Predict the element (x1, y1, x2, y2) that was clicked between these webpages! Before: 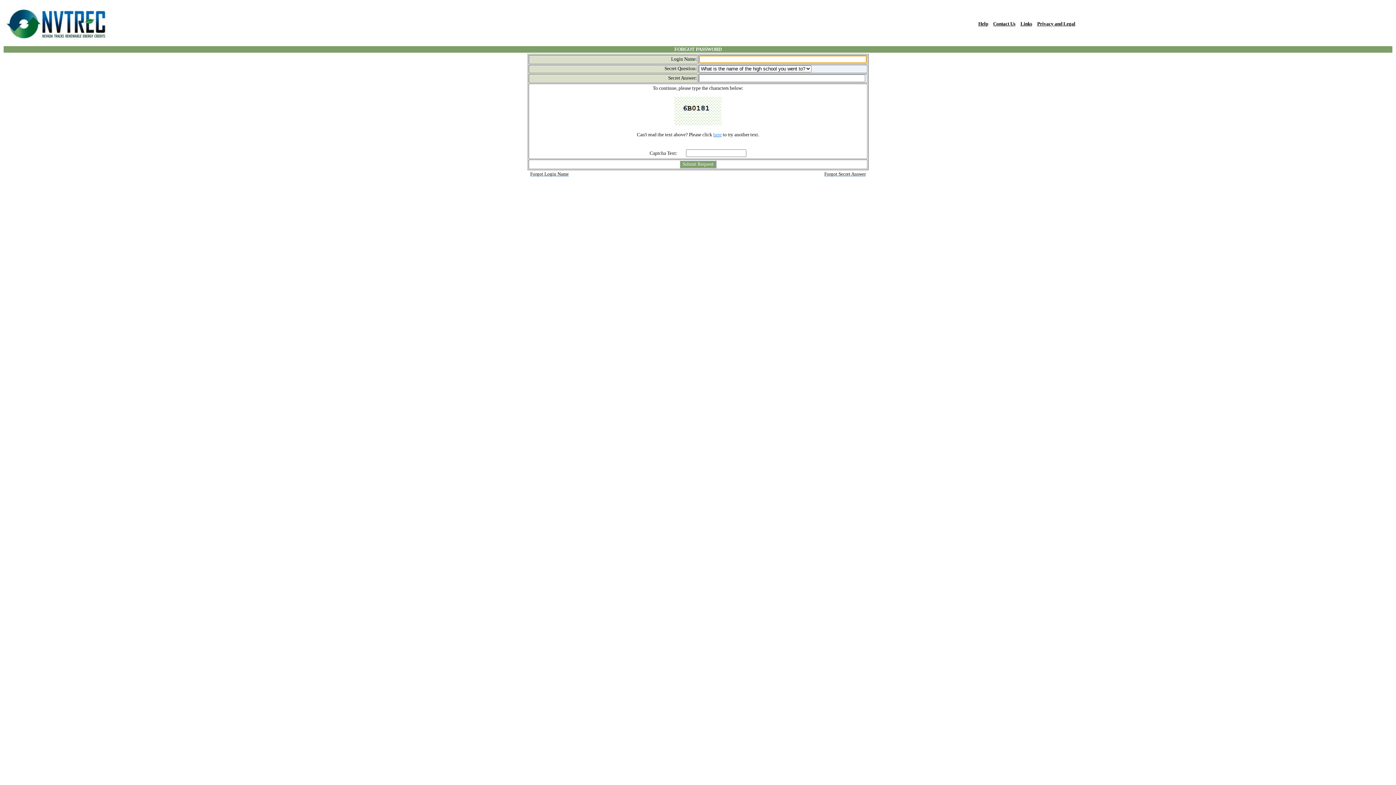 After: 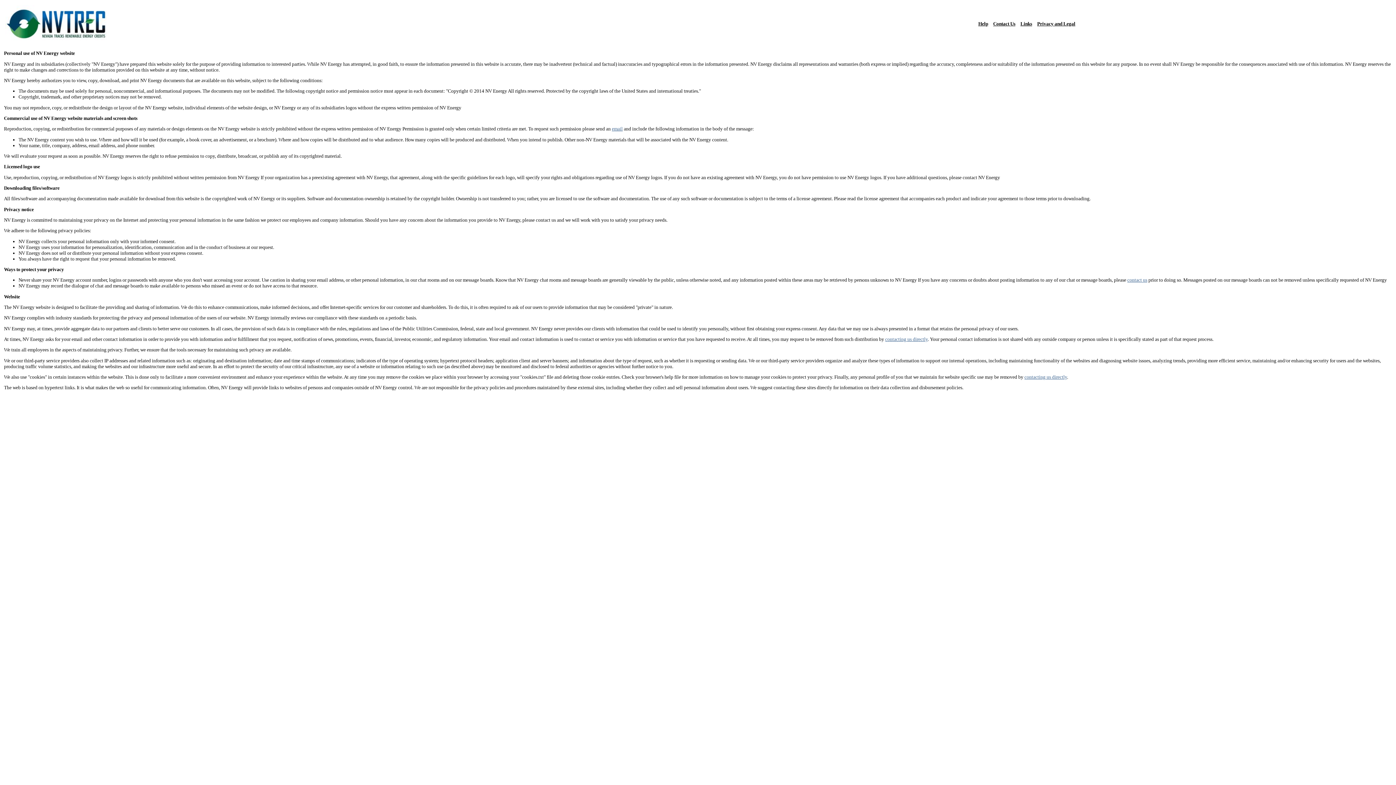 Action: bbox: (1037, 21, 1075, 26) label: Privacy and Legal